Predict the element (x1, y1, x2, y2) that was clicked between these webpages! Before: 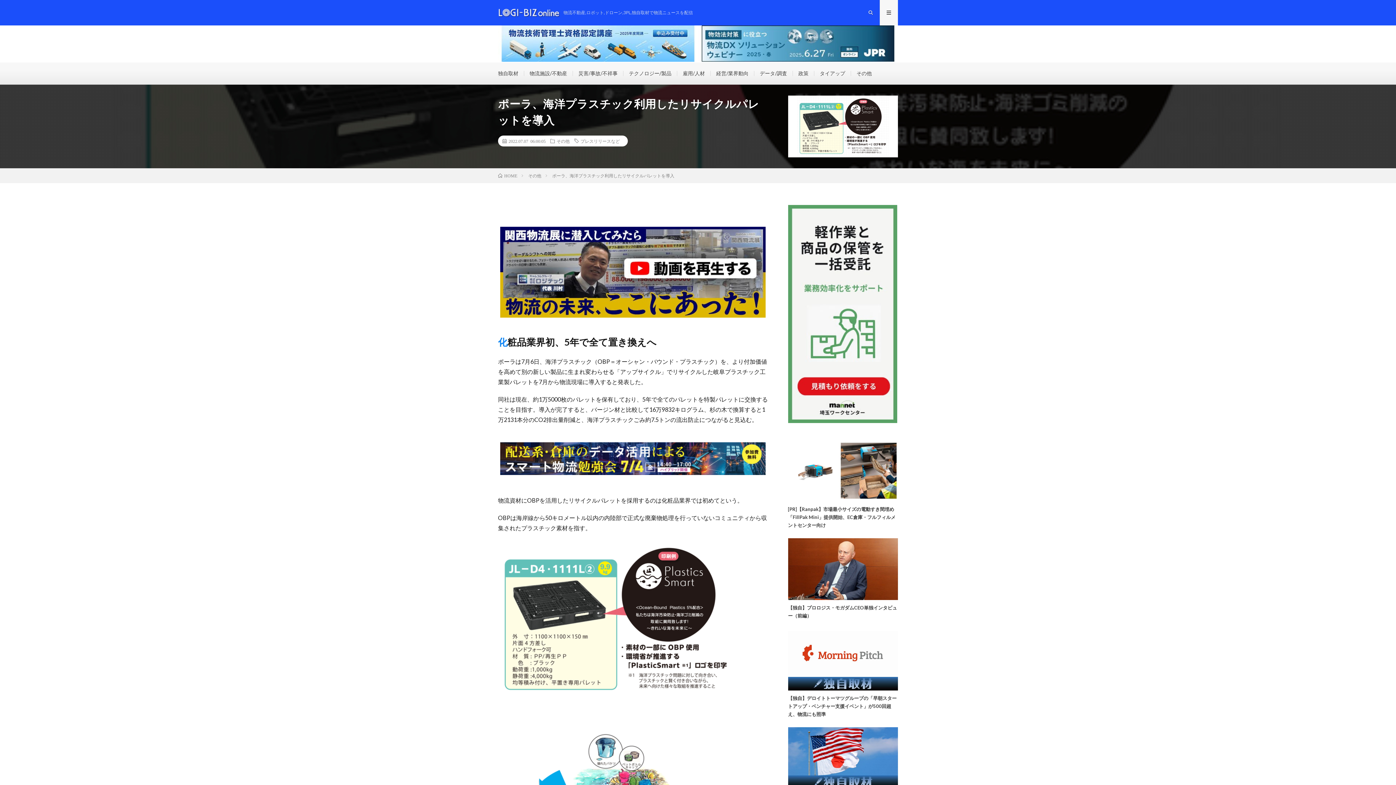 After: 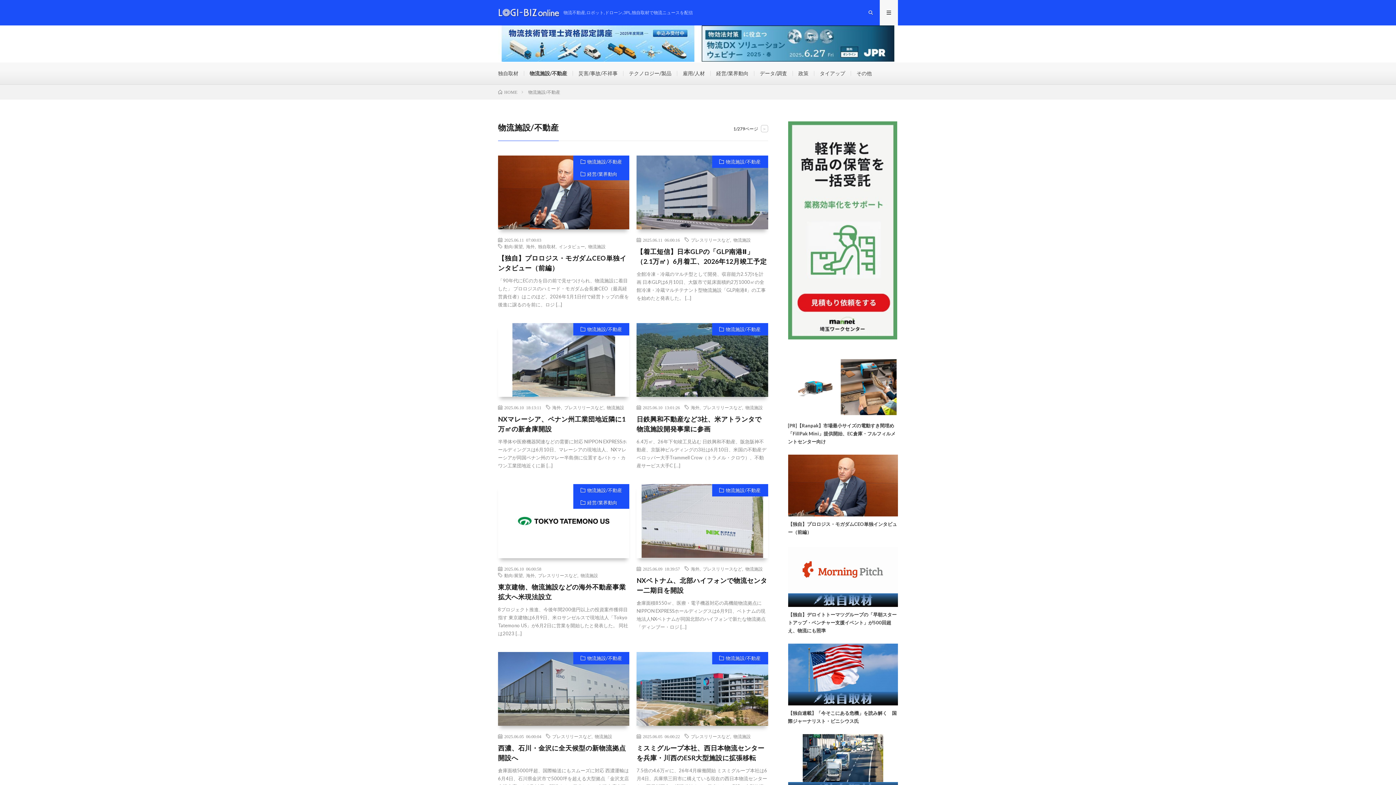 Action: label: 物流施設/不動産 bbox: (529, 70, 567, 76)